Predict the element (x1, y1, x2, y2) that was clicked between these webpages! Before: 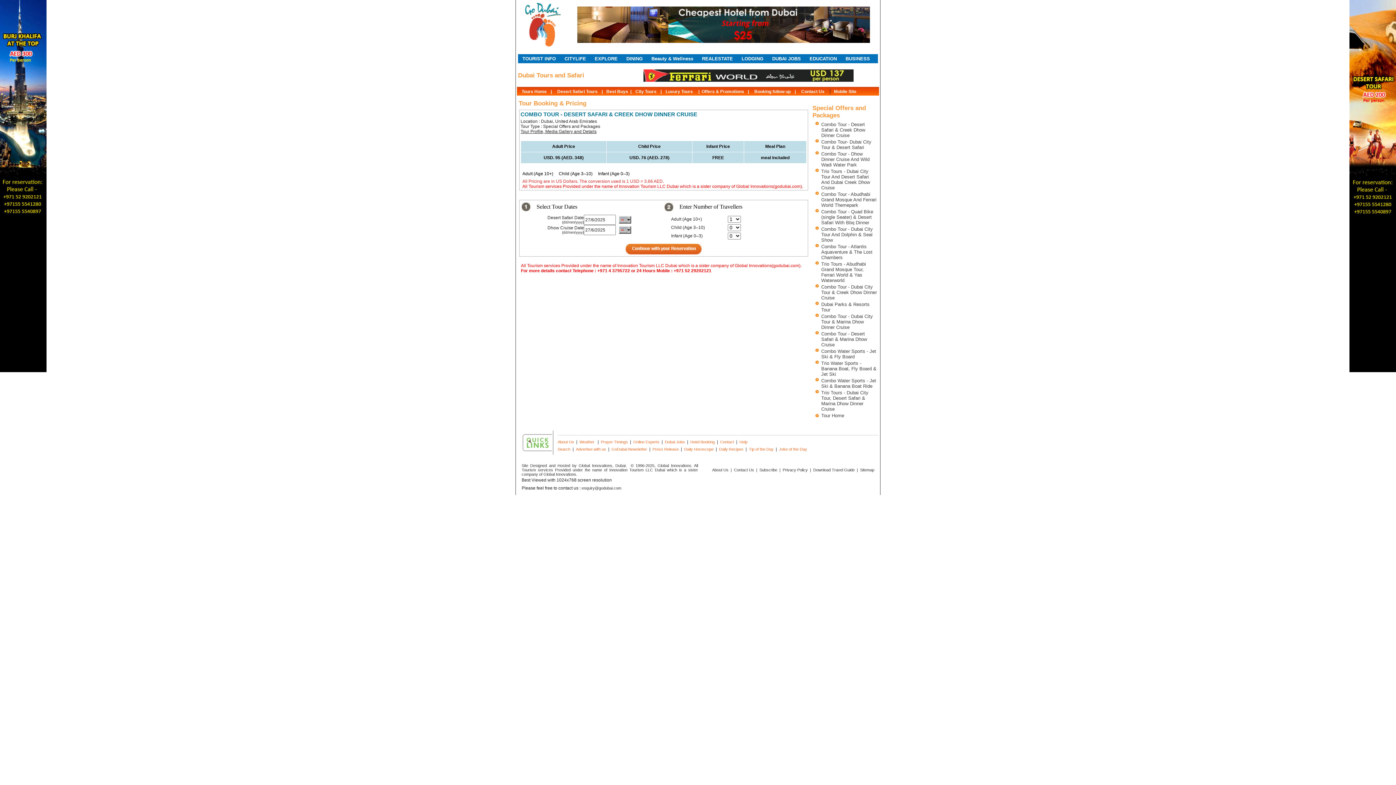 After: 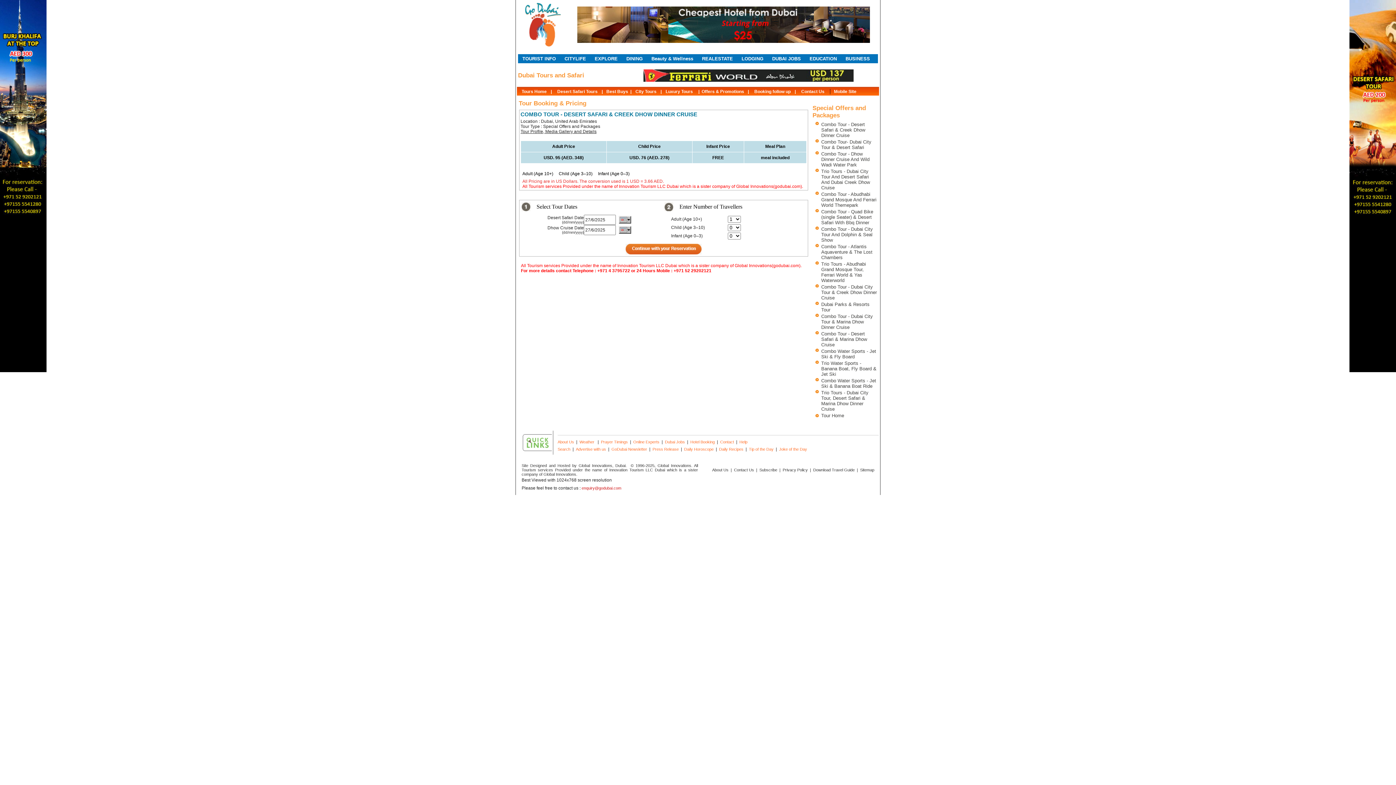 Action: bbox: (581, 486, 621, 490) label: enquiry@godubai.com